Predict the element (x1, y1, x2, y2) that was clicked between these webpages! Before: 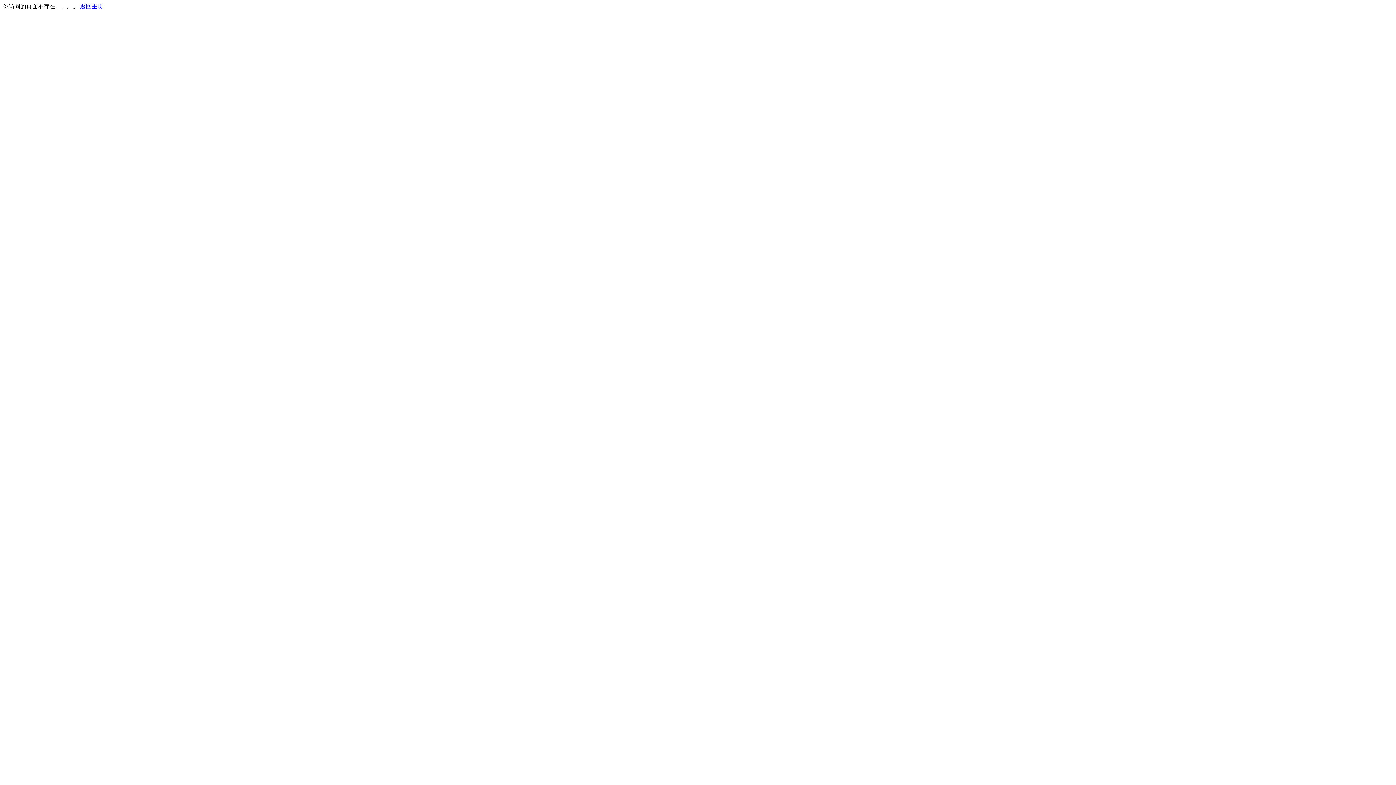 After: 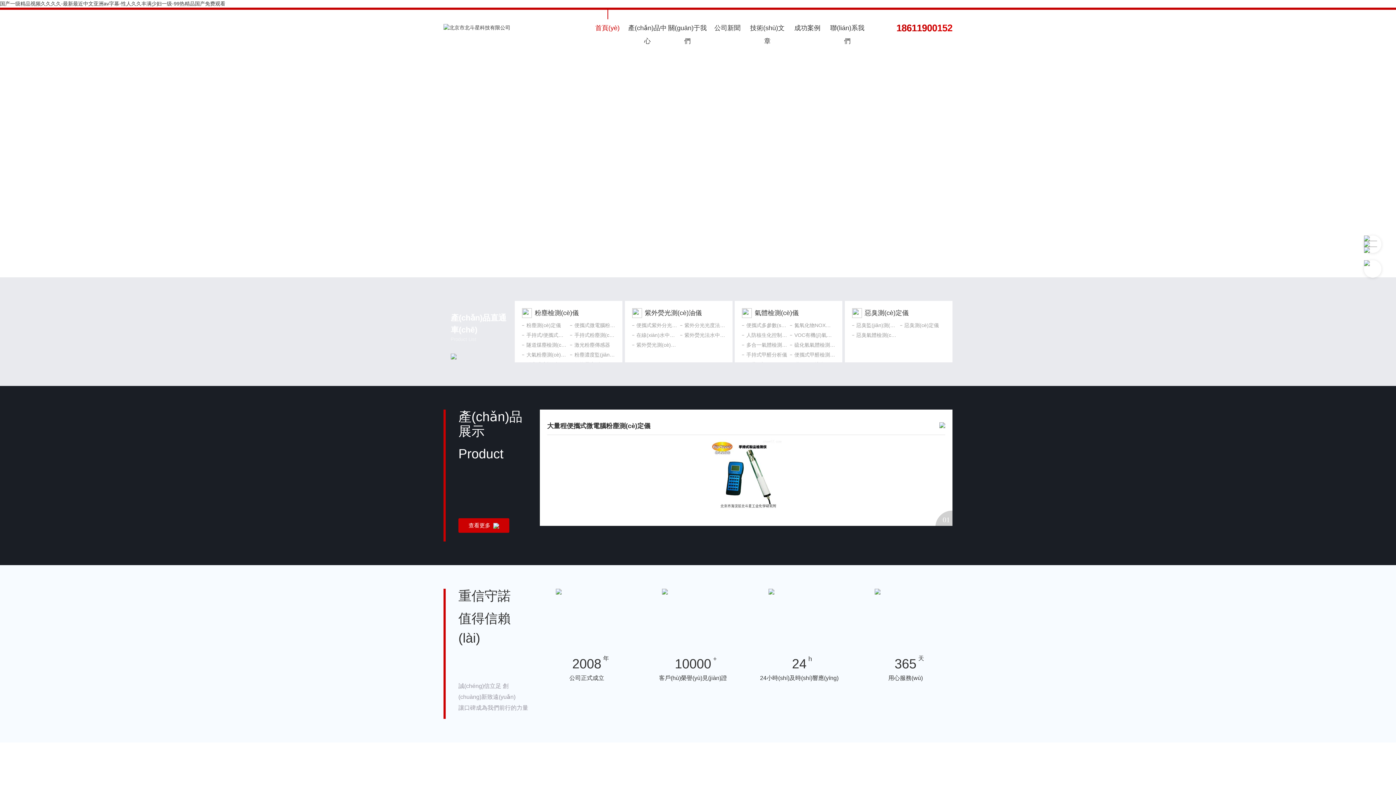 Action: label: 返回主页 bbox: (80, 3, 103, 9)